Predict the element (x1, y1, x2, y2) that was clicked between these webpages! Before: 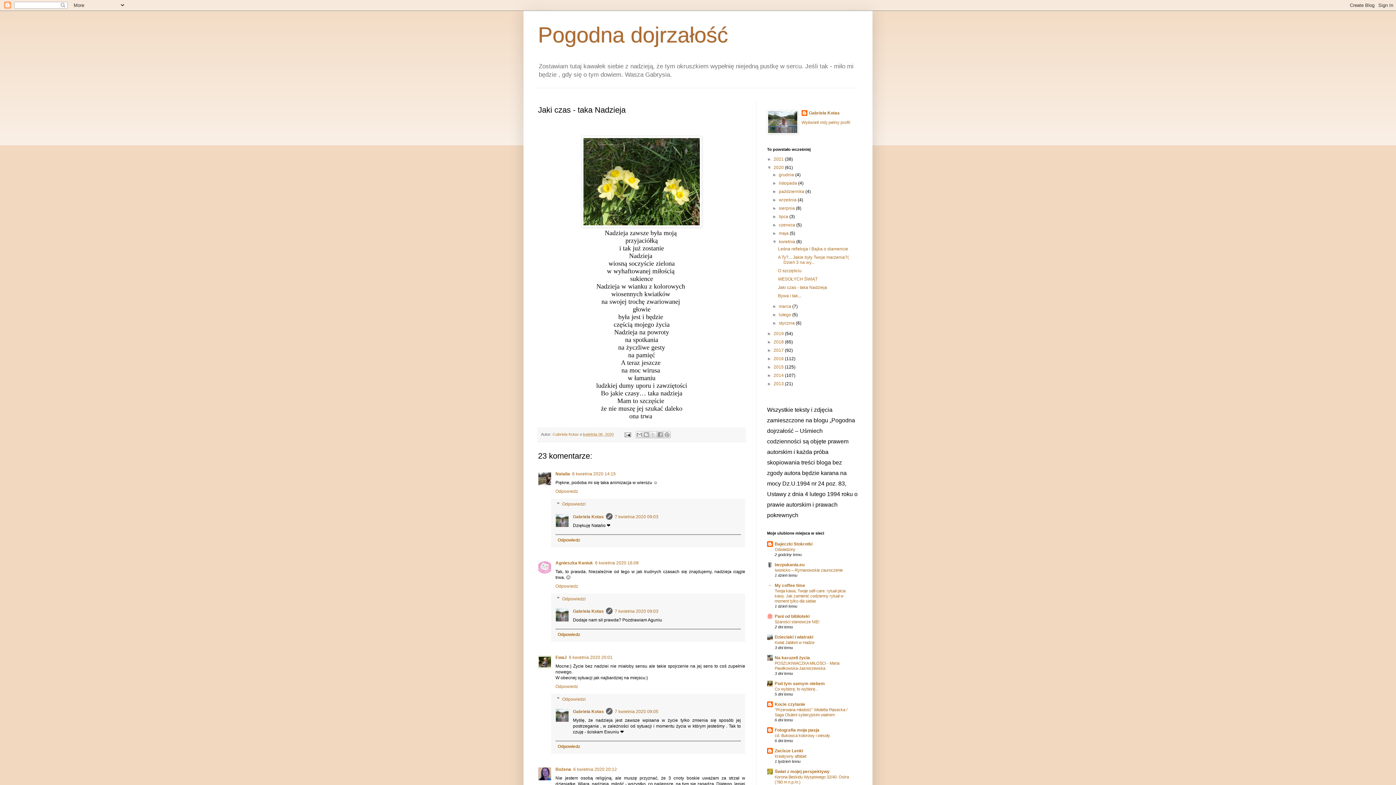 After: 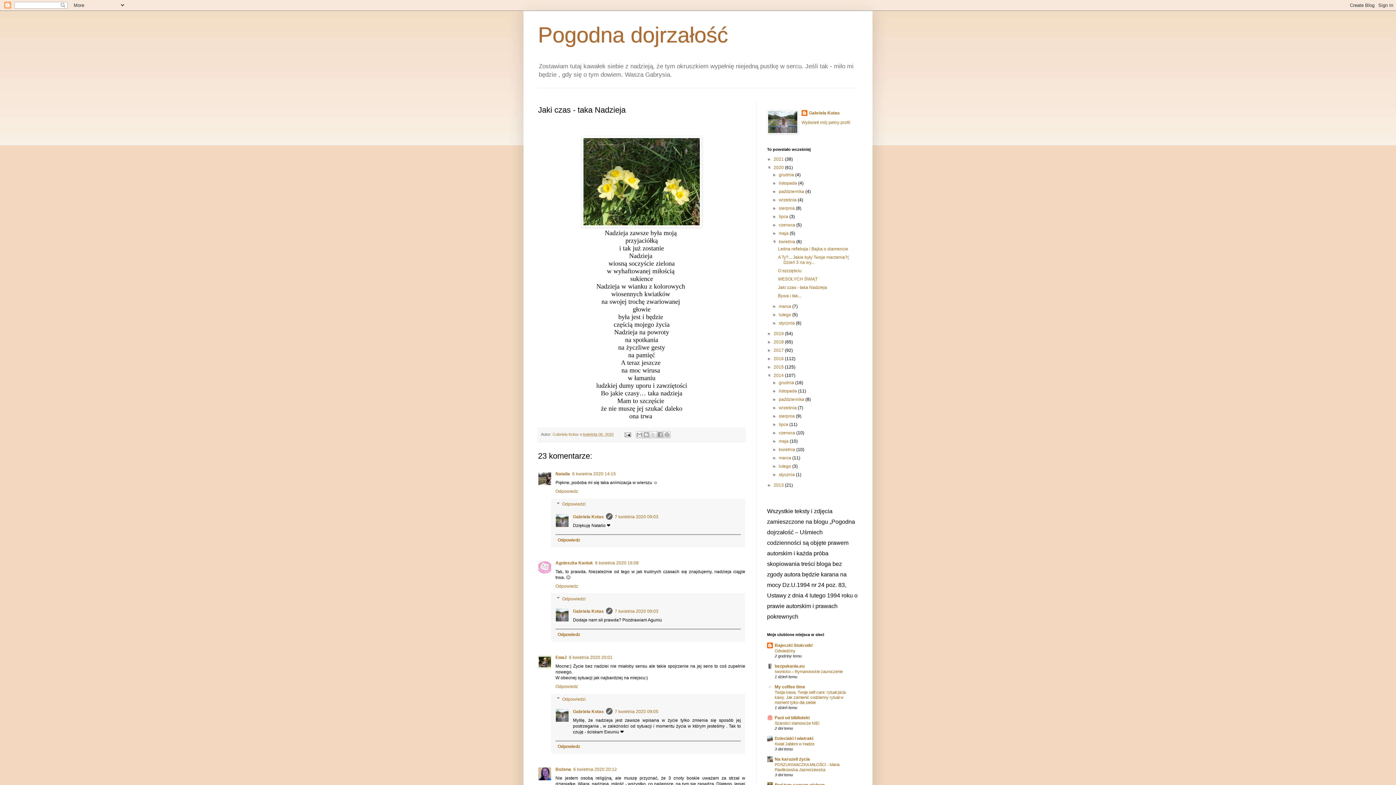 Action: label: ►   bbox: (767, 373, 773, 378)